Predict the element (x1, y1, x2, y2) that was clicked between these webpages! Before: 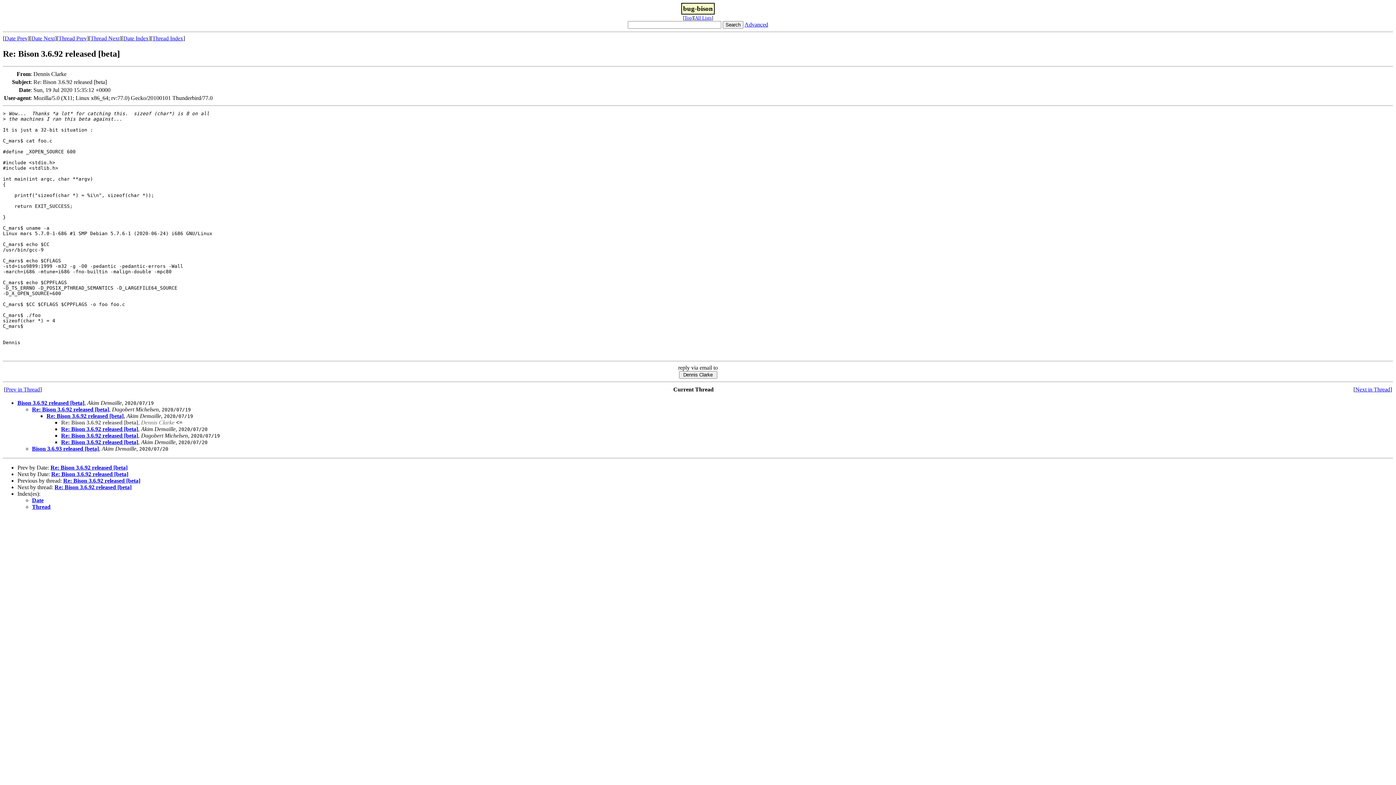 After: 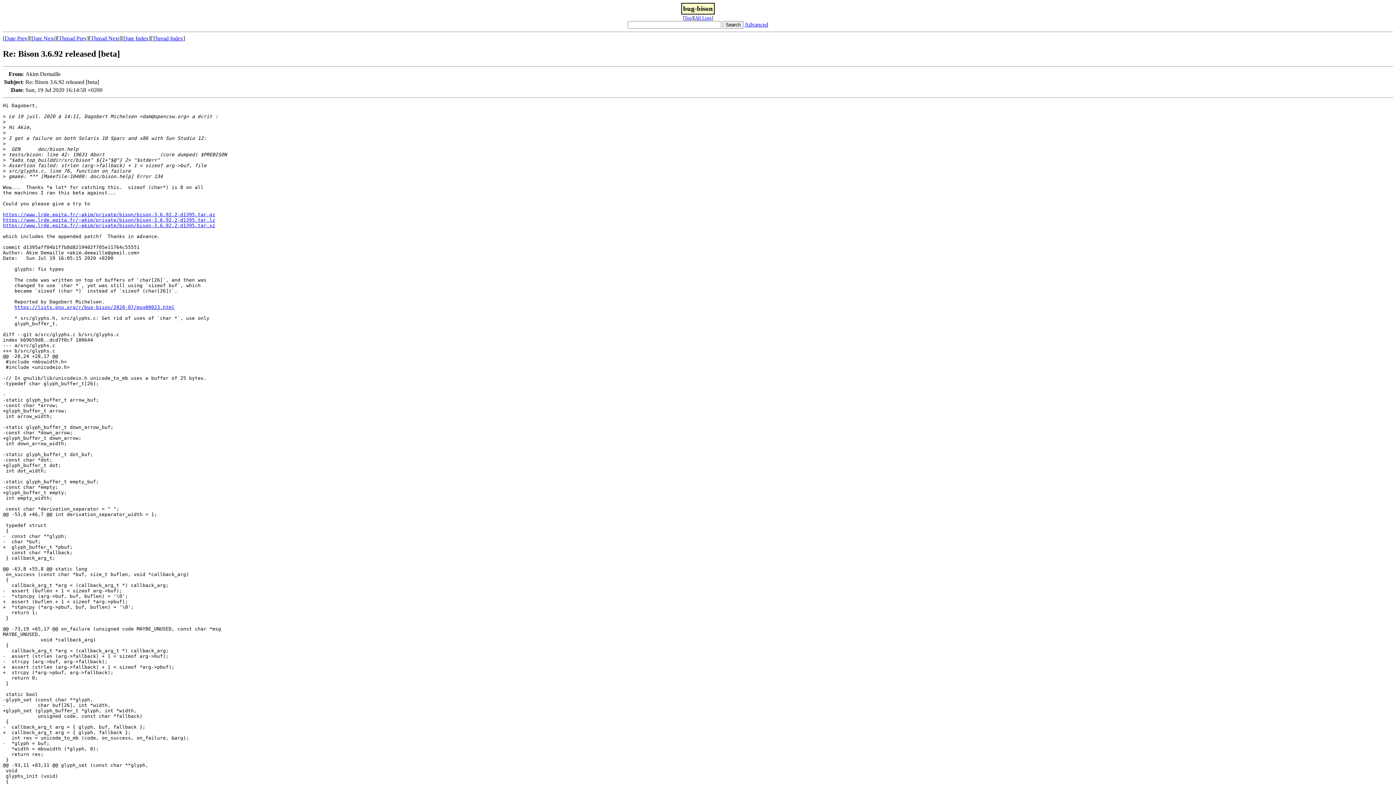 Action: label: Thread Prev bbox: (58, 35, 86, 41)